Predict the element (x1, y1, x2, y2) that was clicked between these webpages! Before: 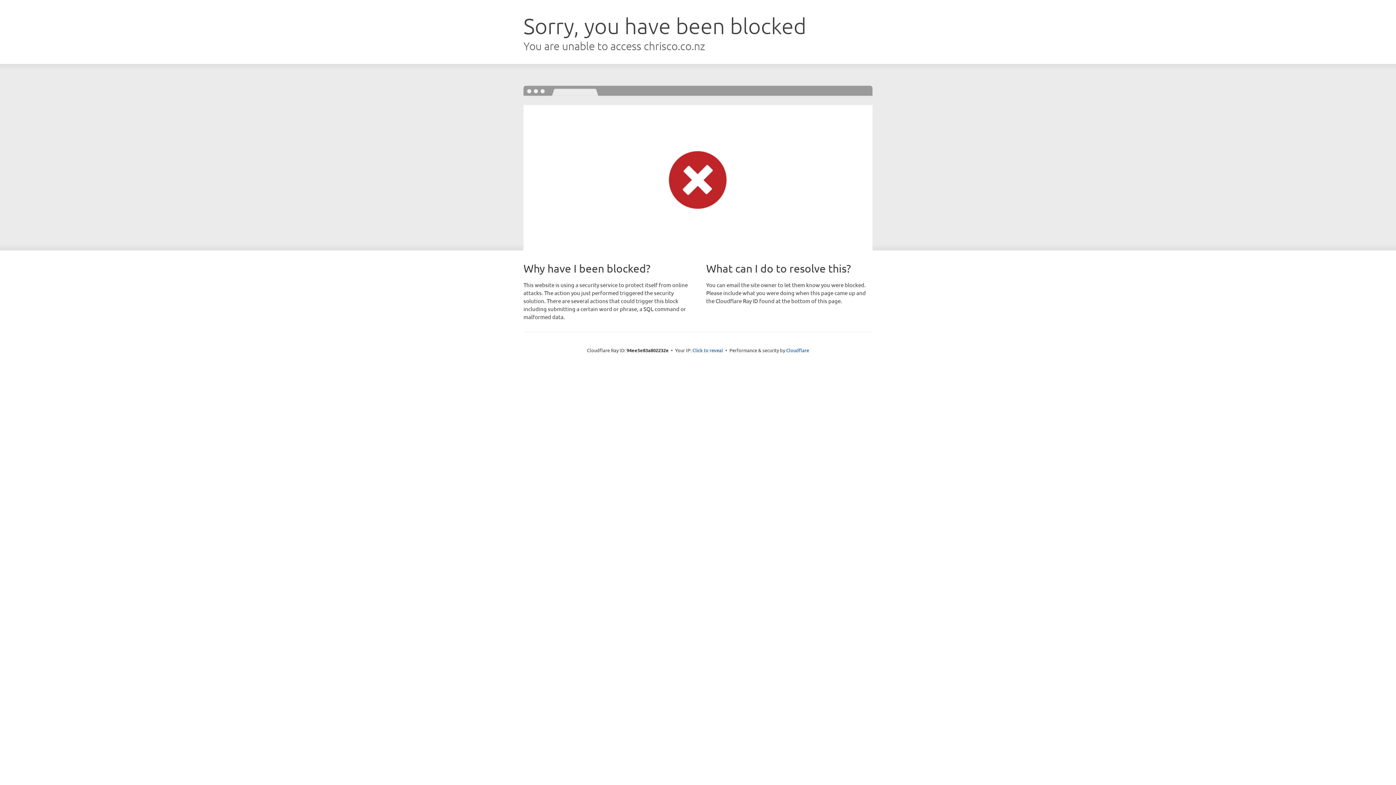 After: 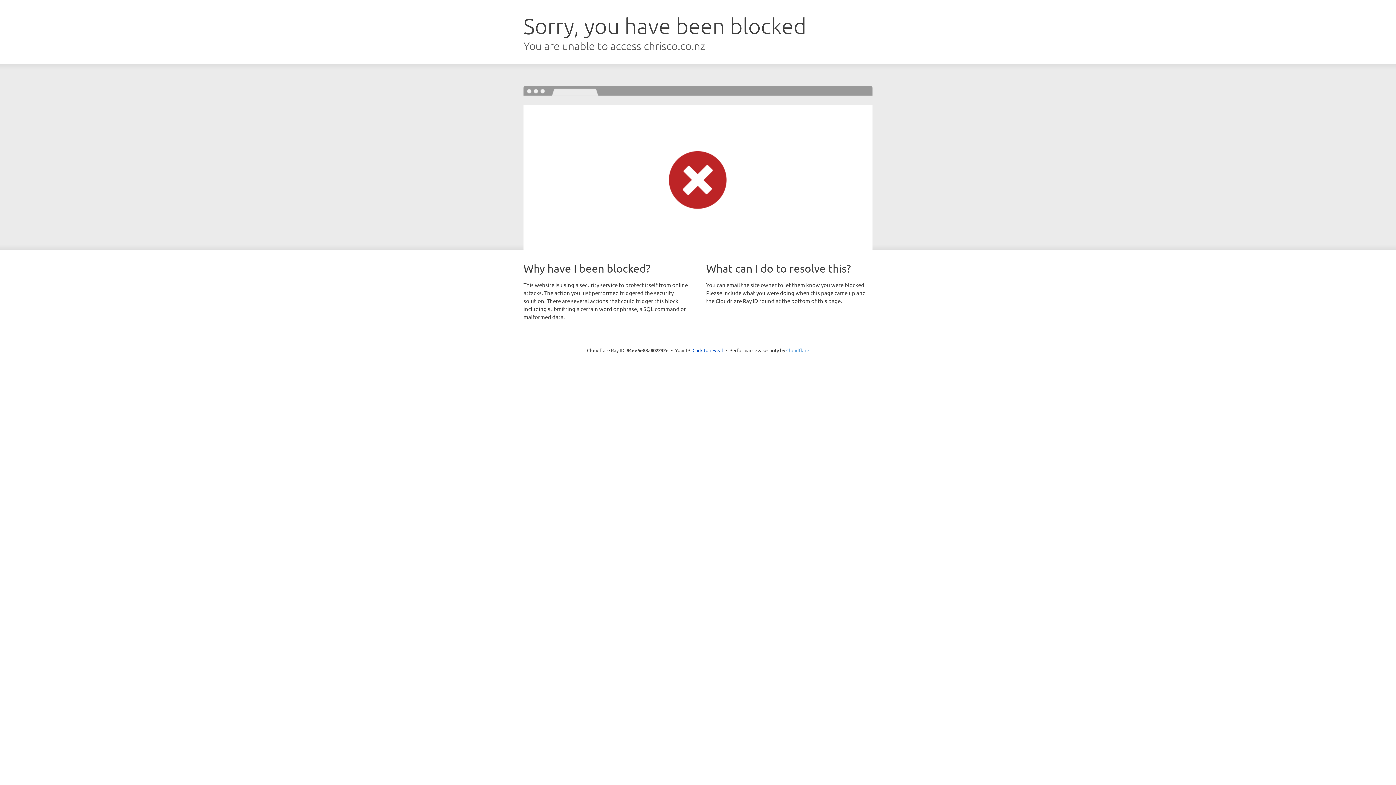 Action: bbox: (786, 347, 809, 353) label: Cloudflare